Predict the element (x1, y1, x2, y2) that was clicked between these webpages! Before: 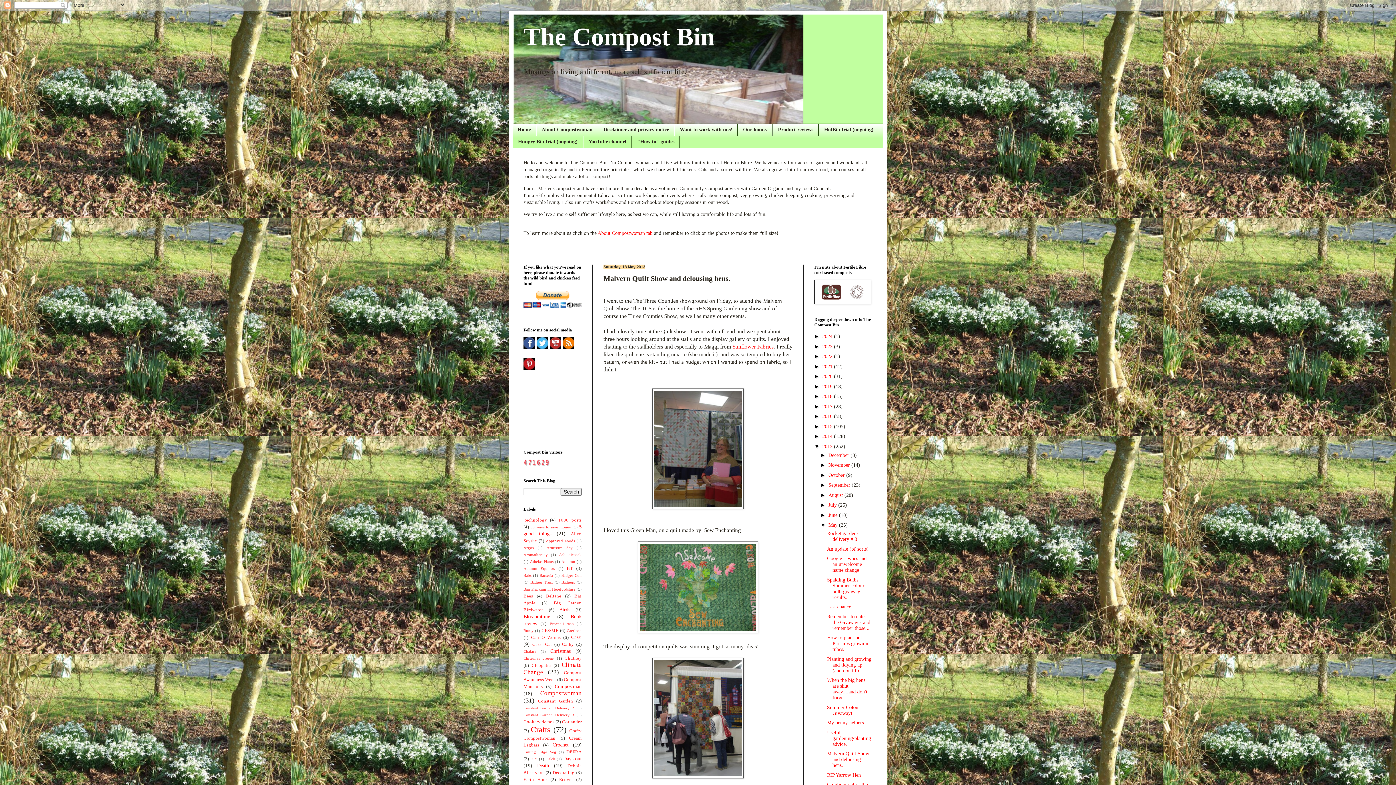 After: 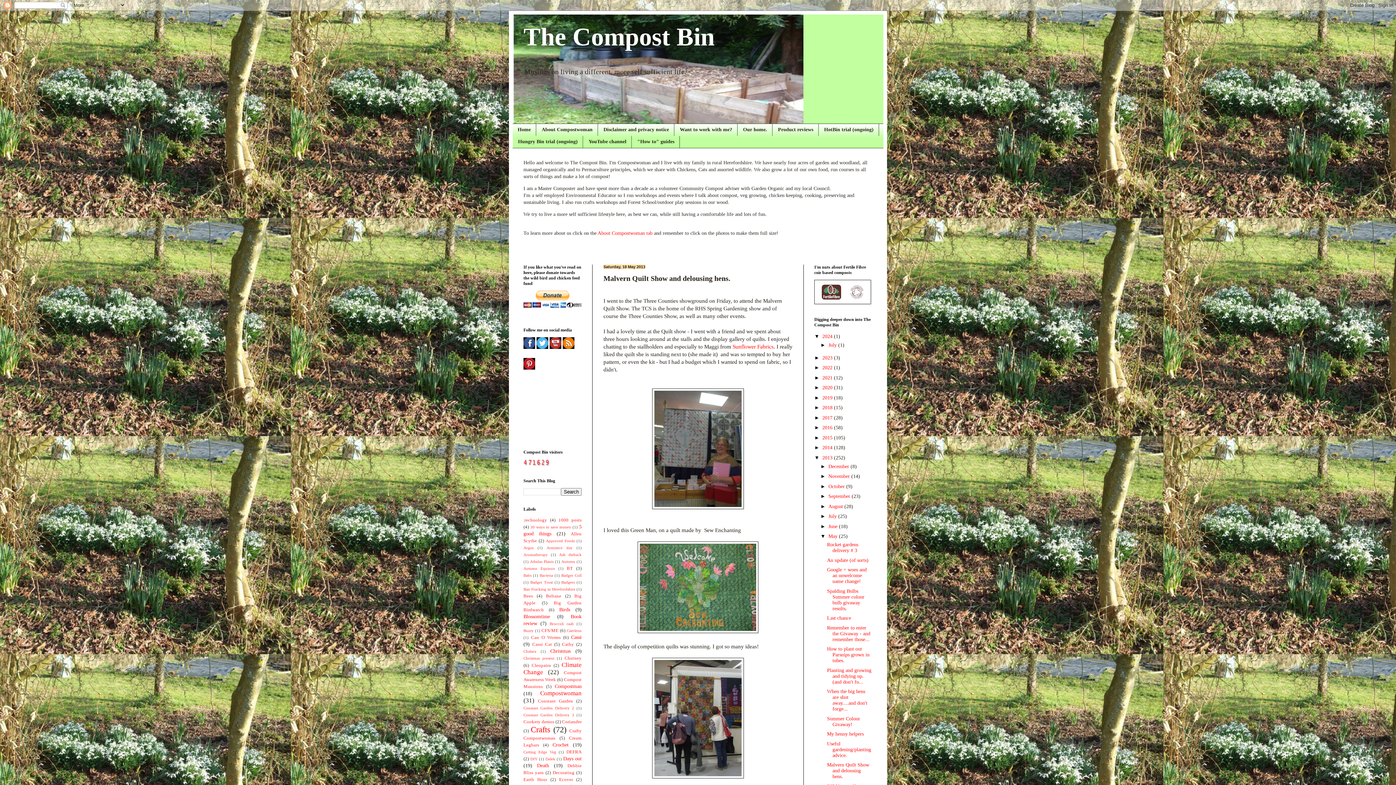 Action: bbox: (814, 333, 822, 339) label: ►  